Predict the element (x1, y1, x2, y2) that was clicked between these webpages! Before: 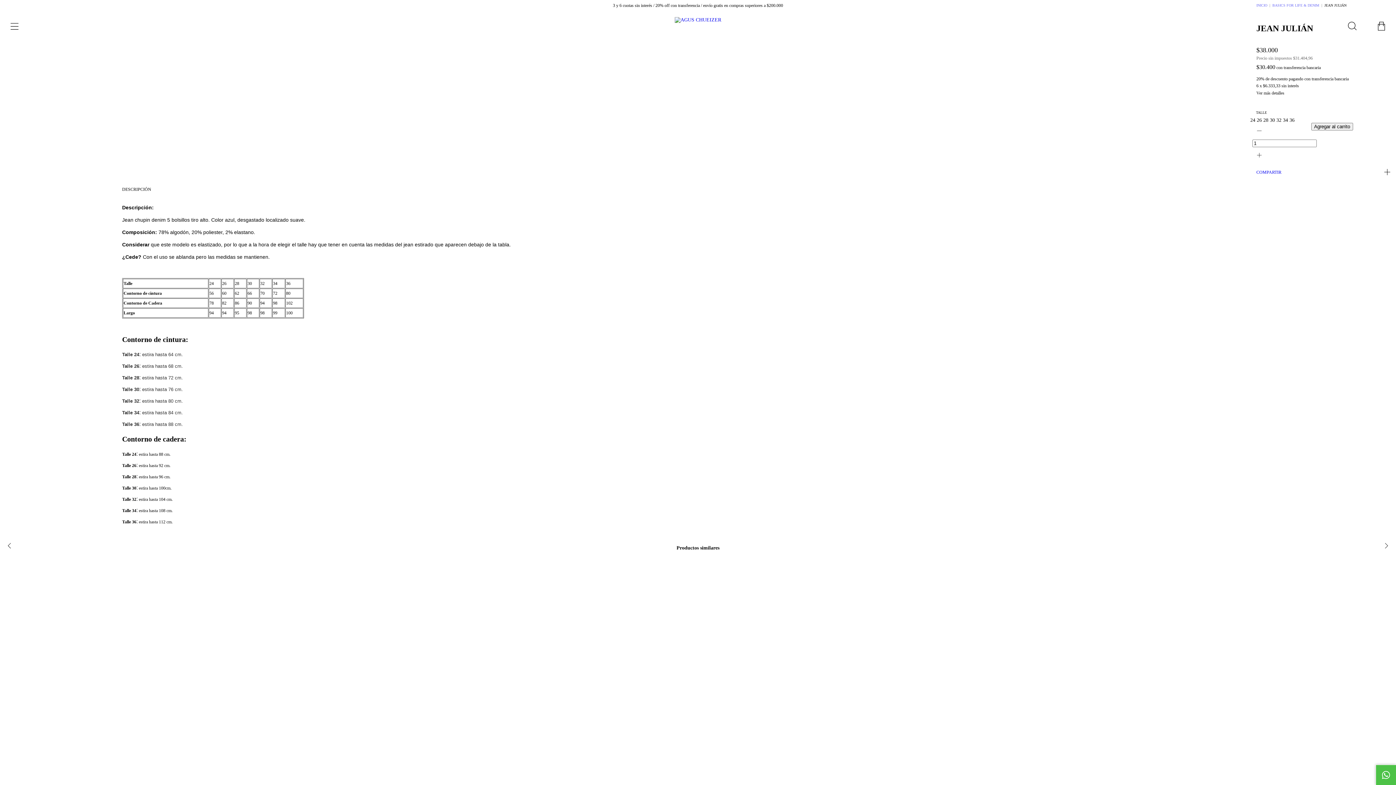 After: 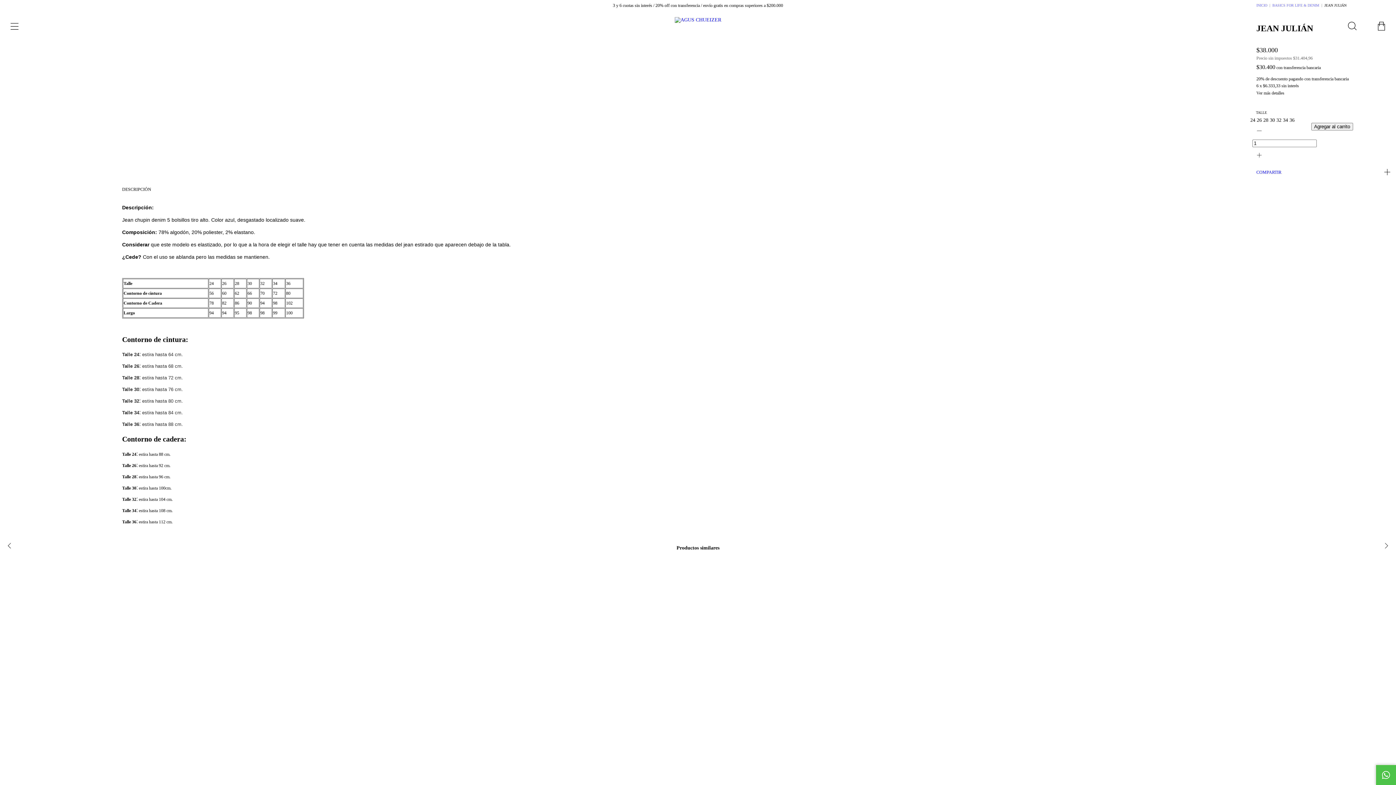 Action: bbox: (1276, 117, 1283, 122) label: 32 